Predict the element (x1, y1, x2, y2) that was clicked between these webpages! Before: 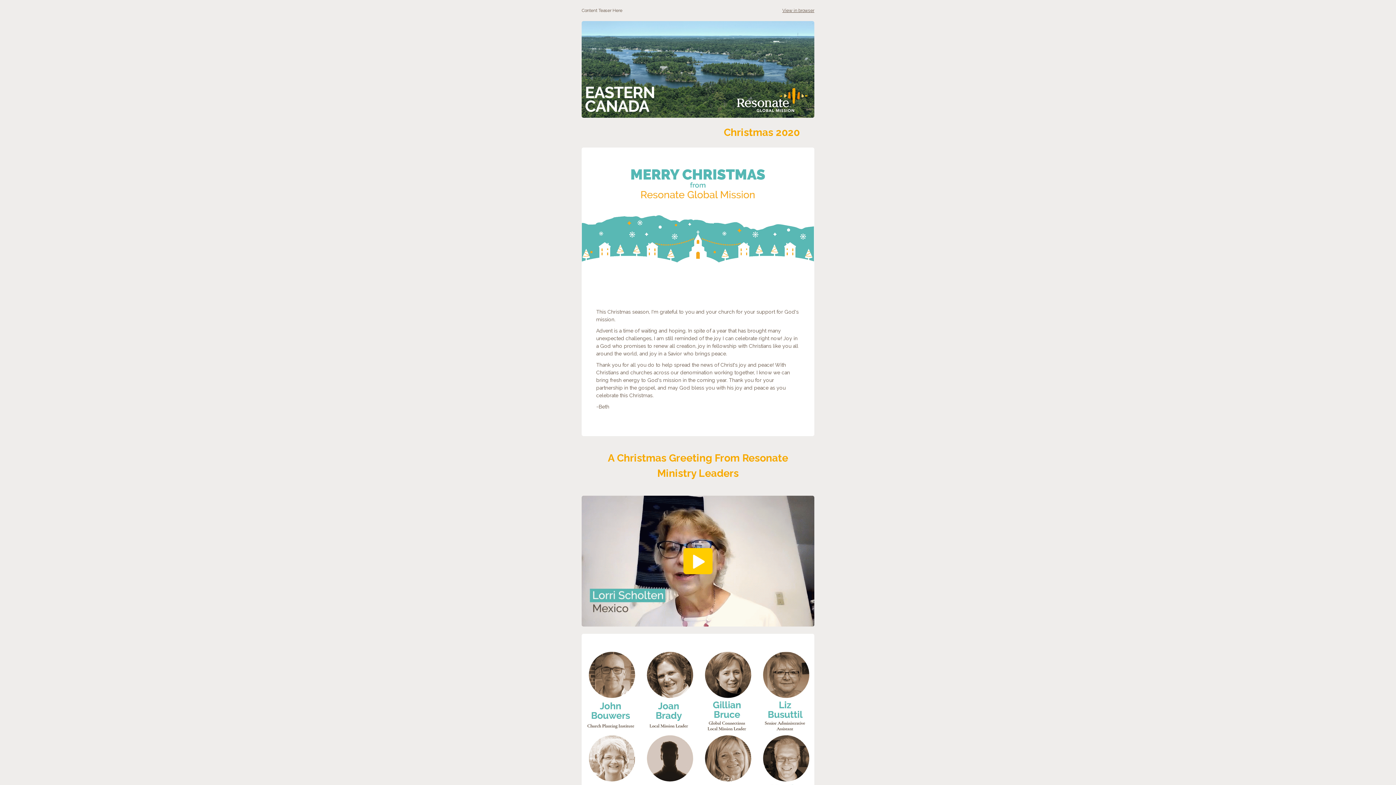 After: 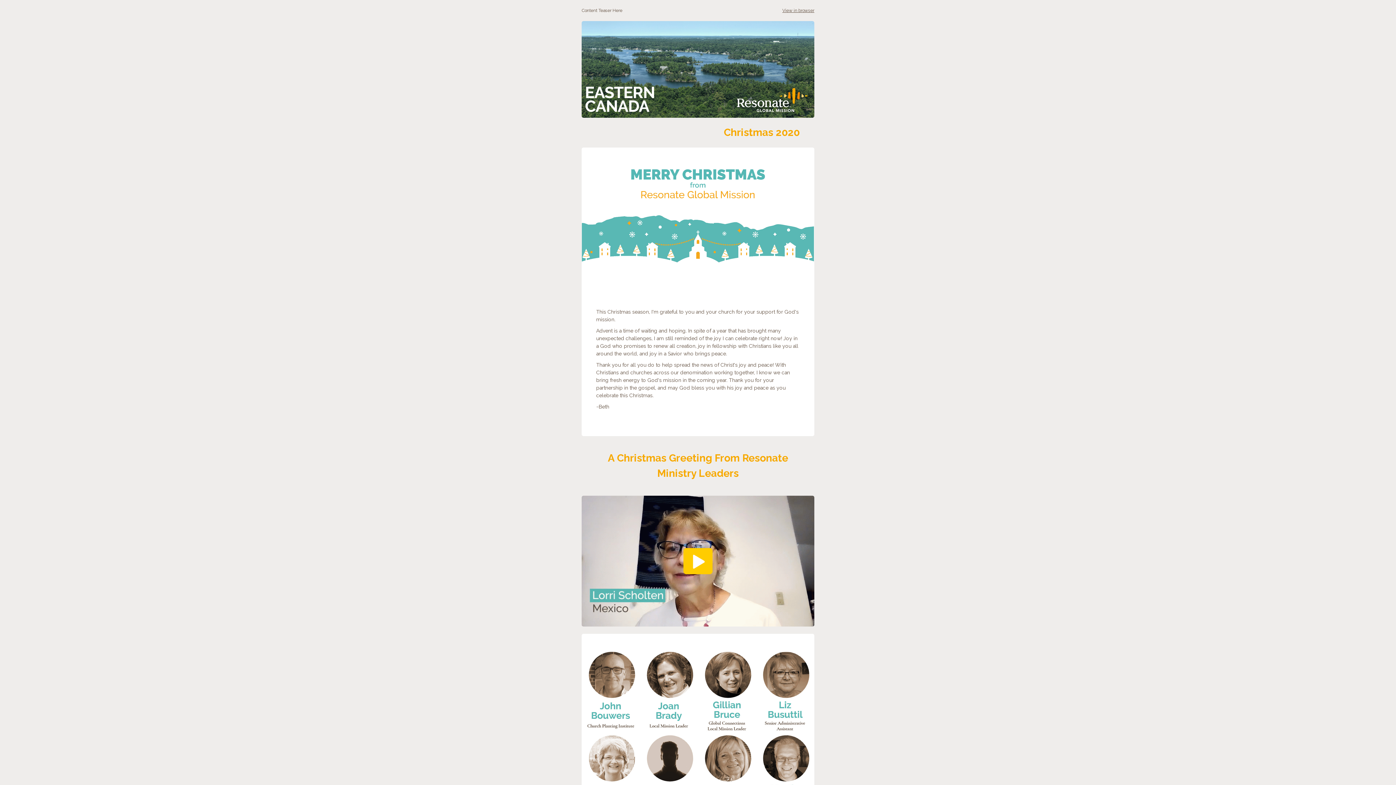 Action: bbox: (581, 496, 814, 626)